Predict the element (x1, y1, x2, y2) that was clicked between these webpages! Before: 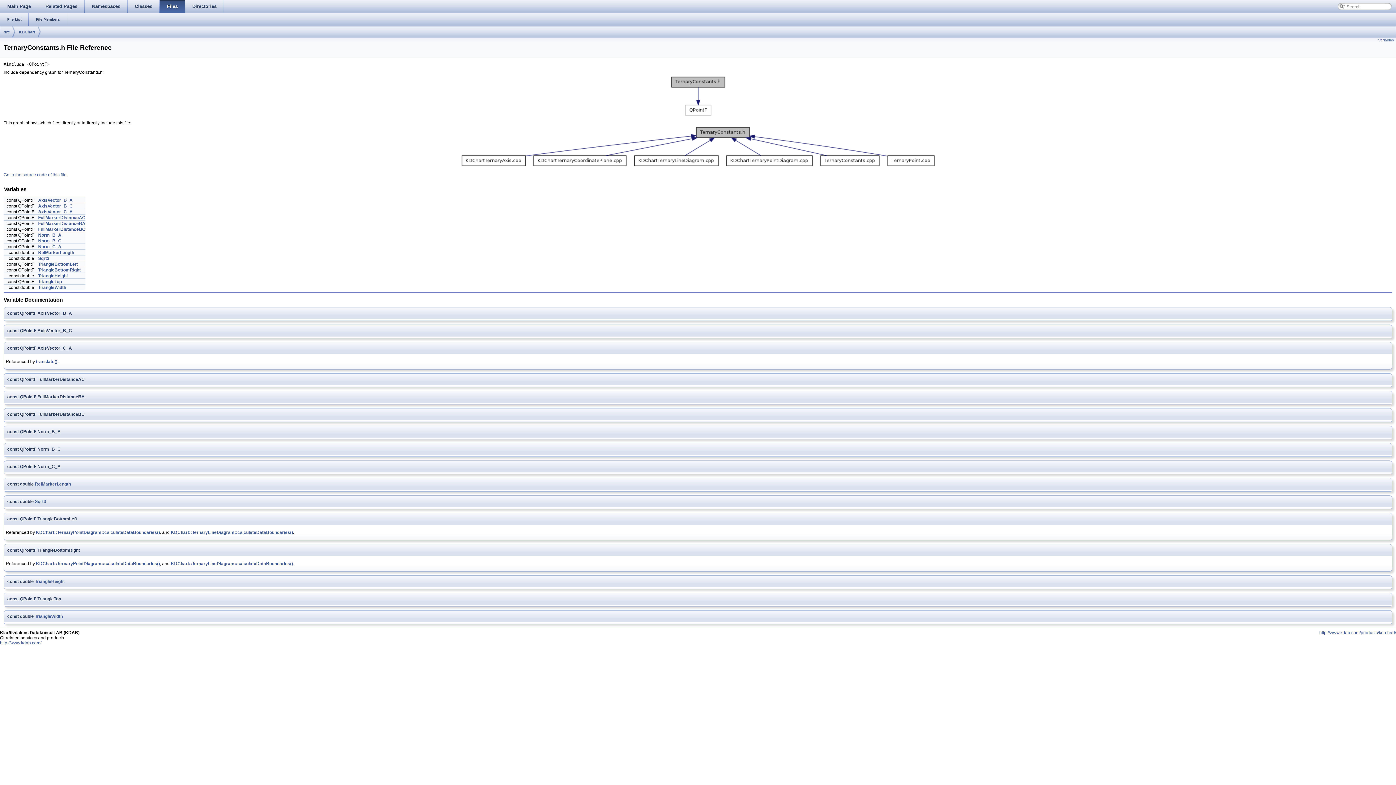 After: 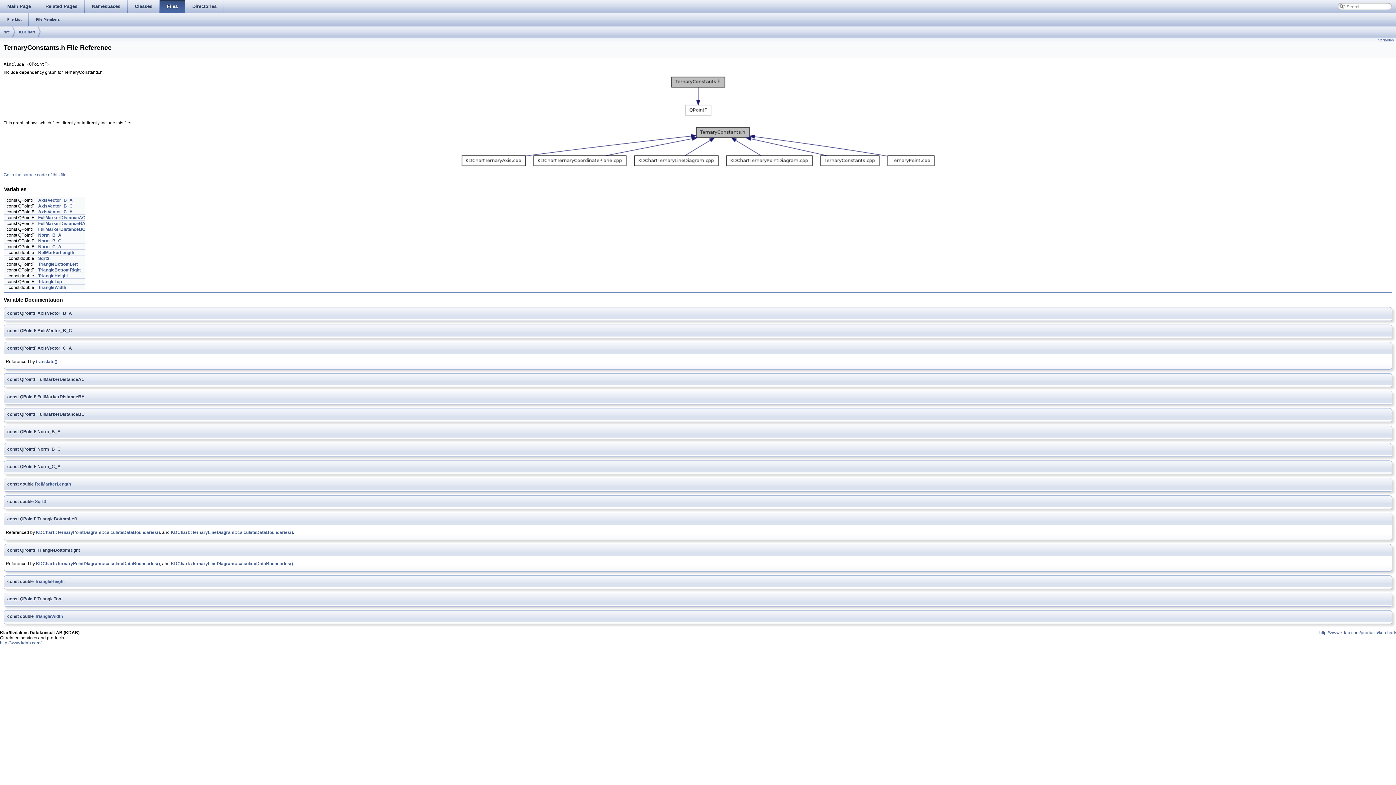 Action: label: Norm_B_A bbox: (38, 232, 61, 237)